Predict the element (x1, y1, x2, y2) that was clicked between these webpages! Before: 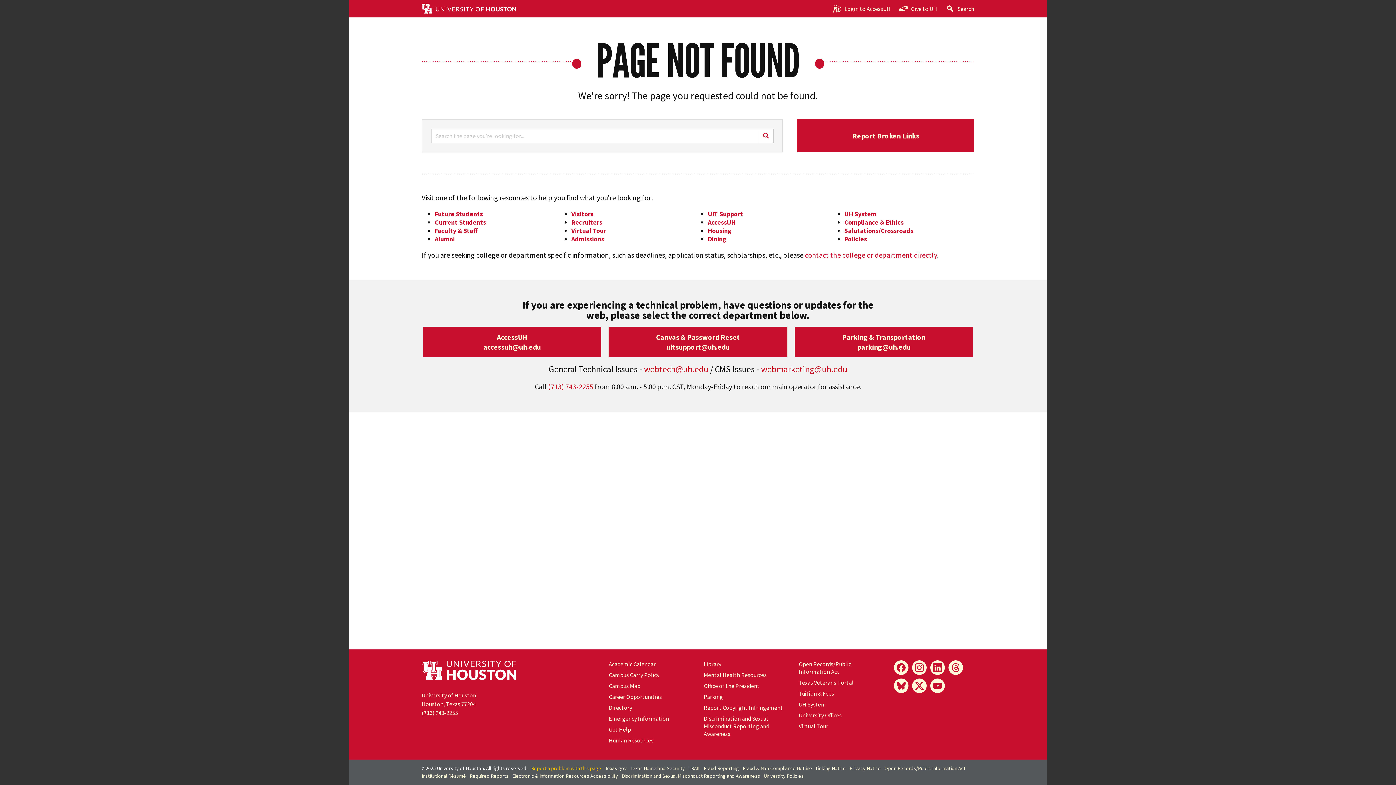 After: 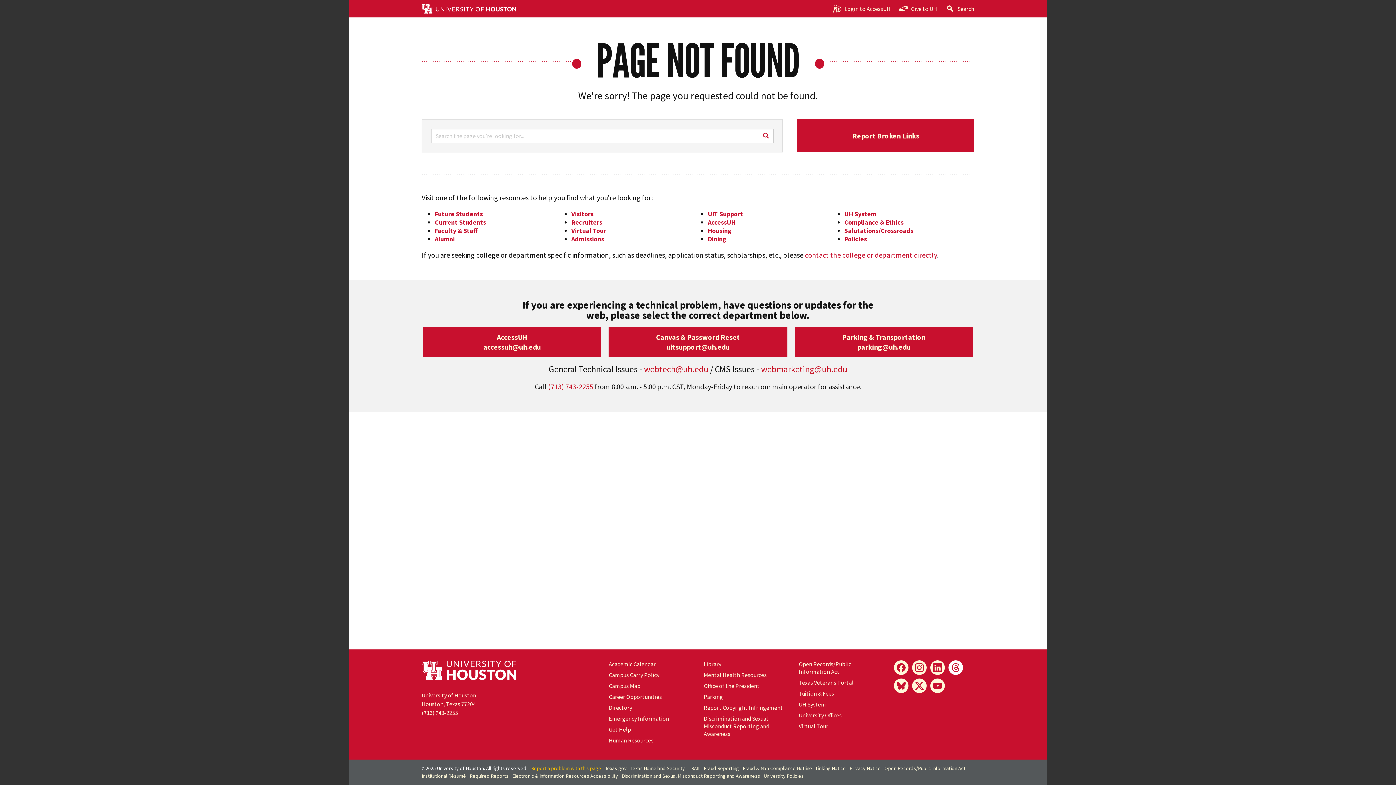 Action: label: Threads bbox: (948, 660, 963, 675)